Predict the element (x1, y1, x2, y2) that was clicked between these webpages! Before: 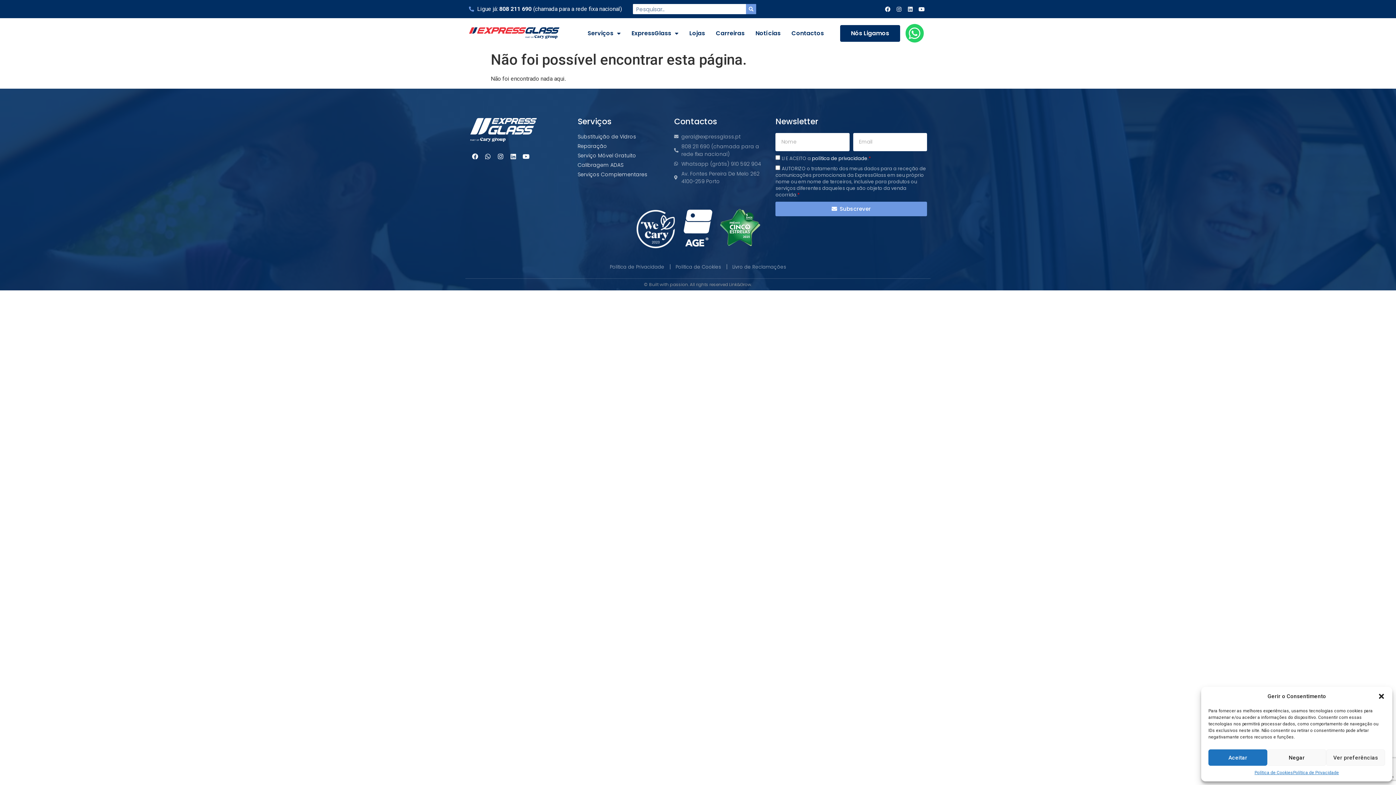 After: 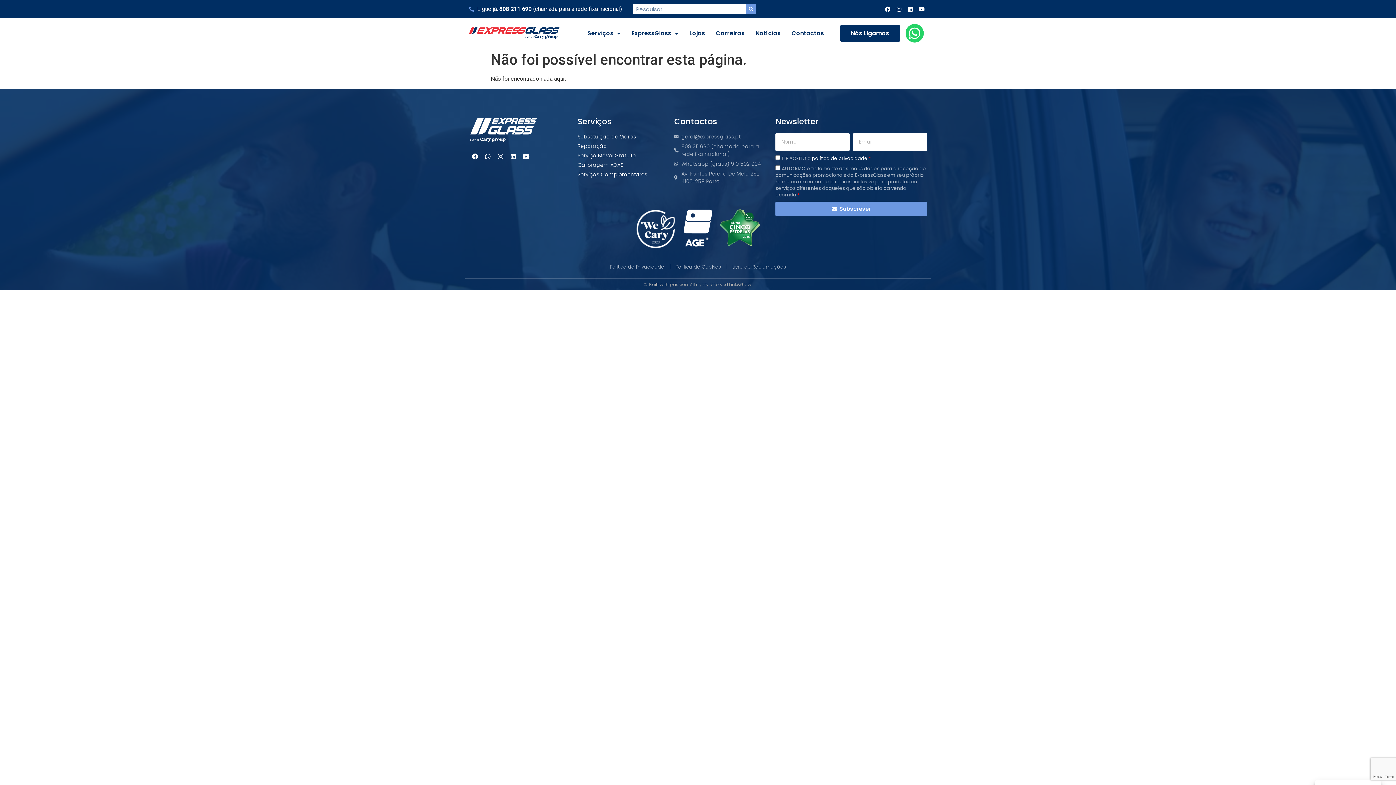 Action: bbox: (1208, 749, 1267, 766) label: Aceitar